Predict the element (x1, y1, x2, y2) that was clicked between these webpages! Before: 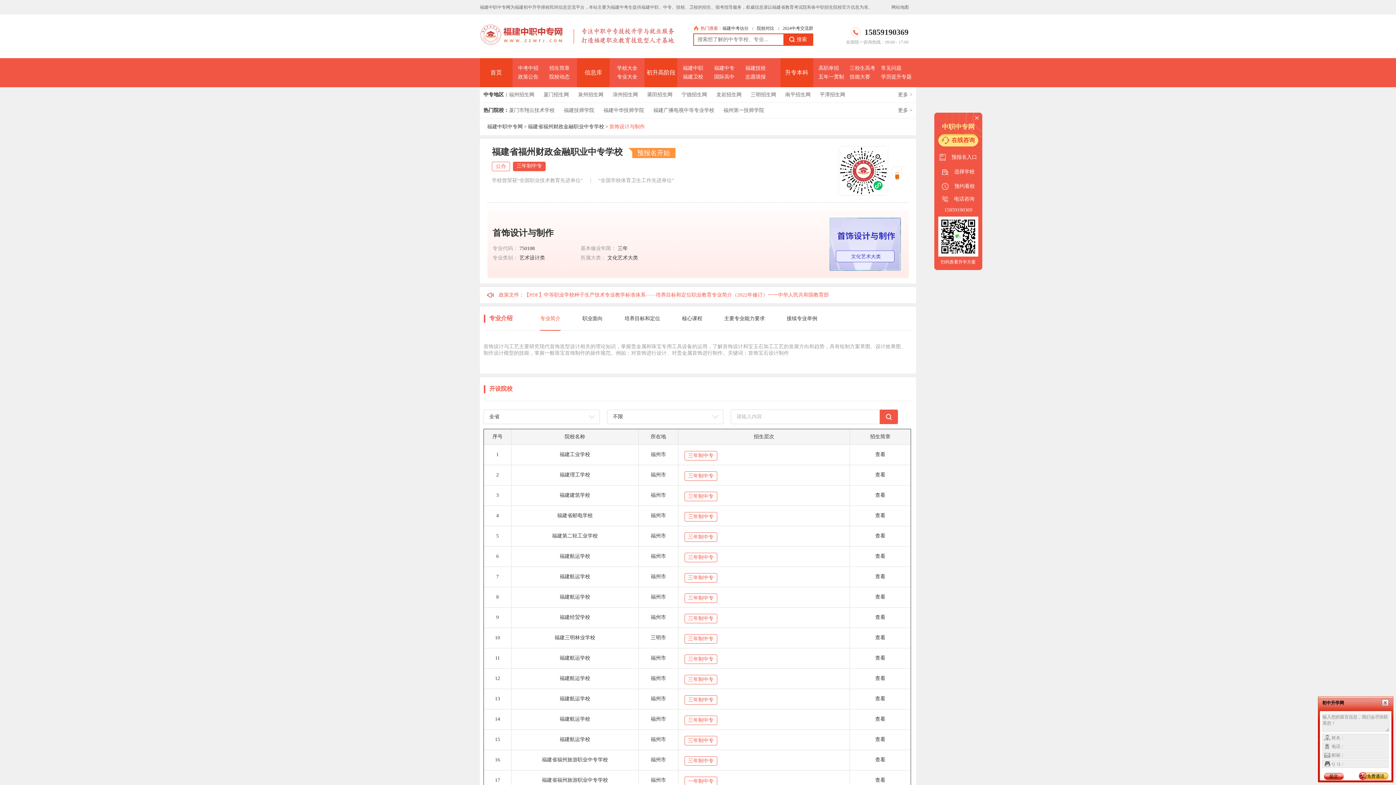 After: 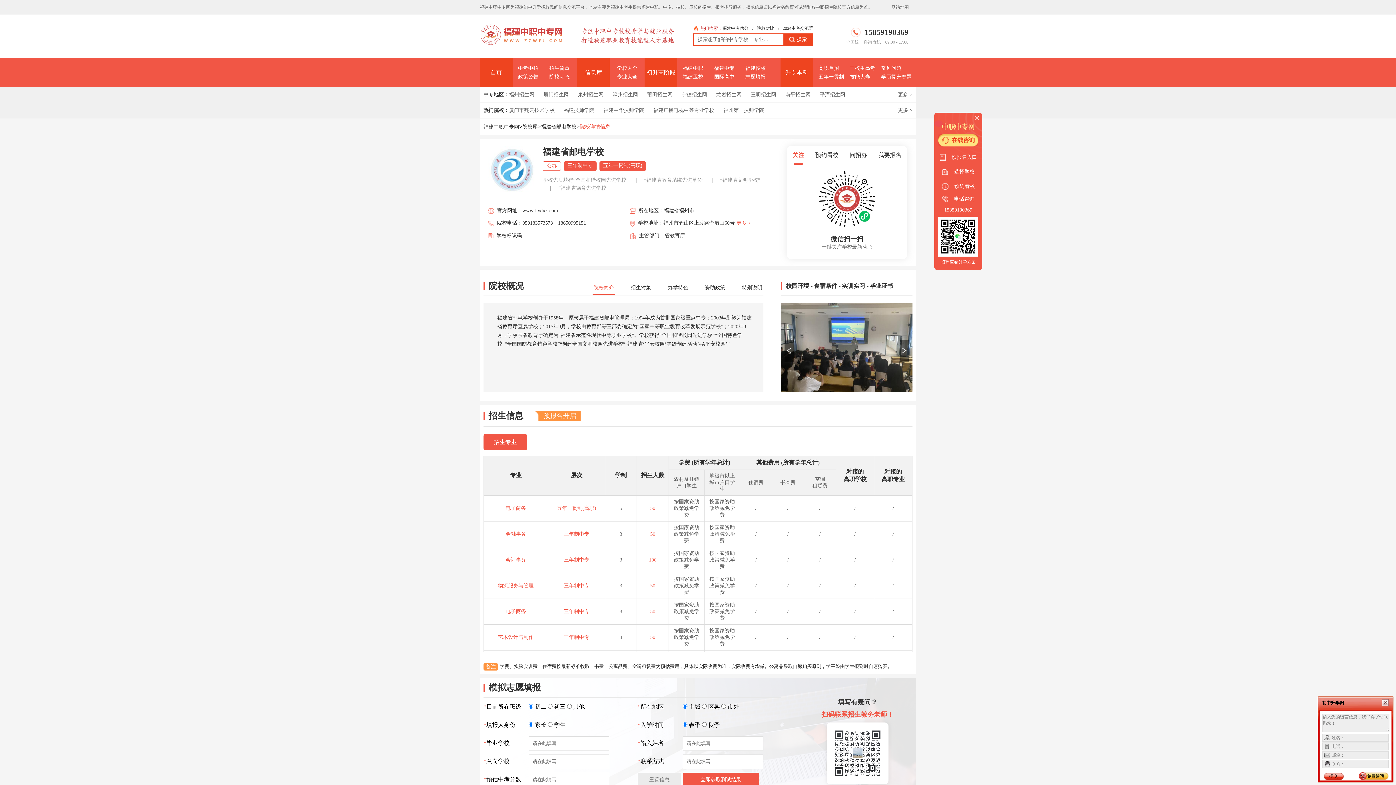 Action: bbox: (557, 513, 592, 518) label: 福建省邮电学校